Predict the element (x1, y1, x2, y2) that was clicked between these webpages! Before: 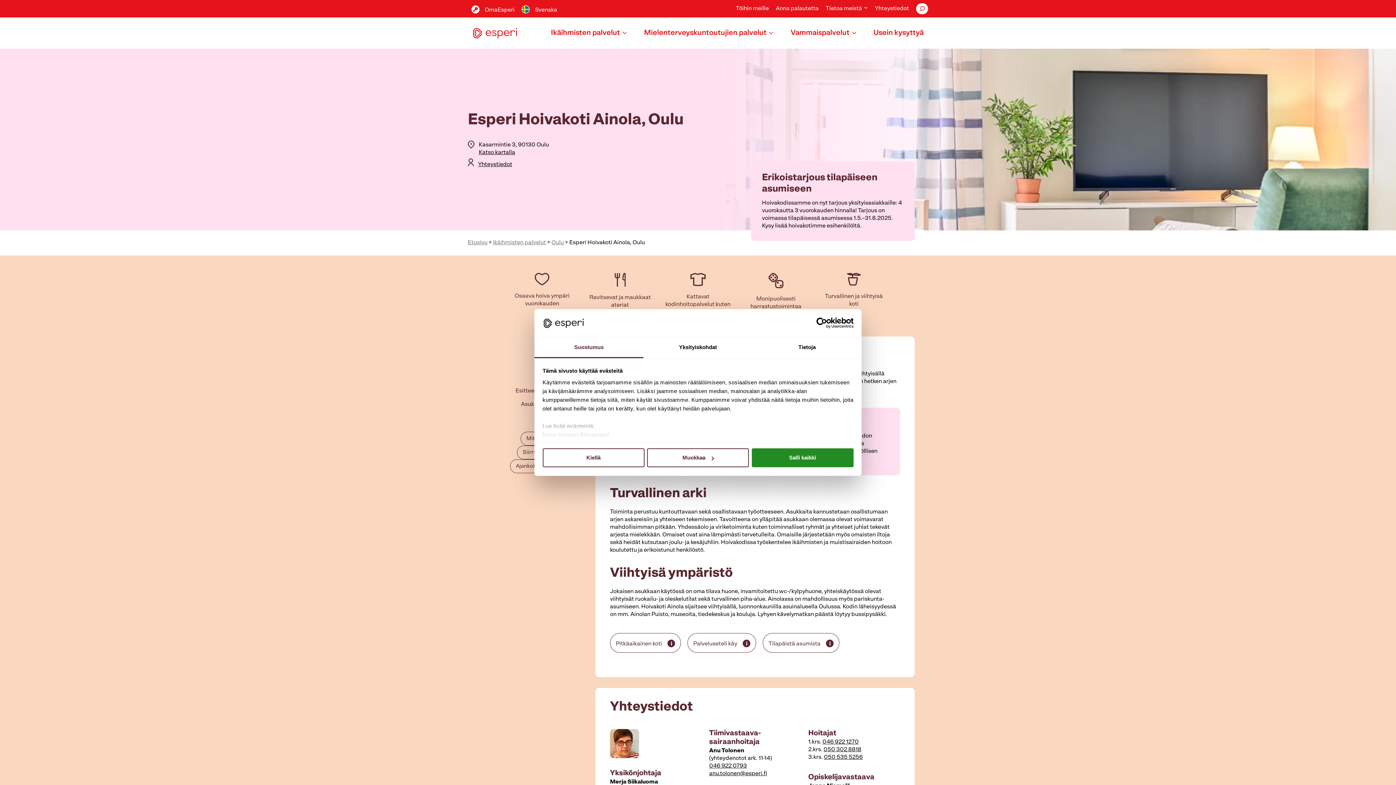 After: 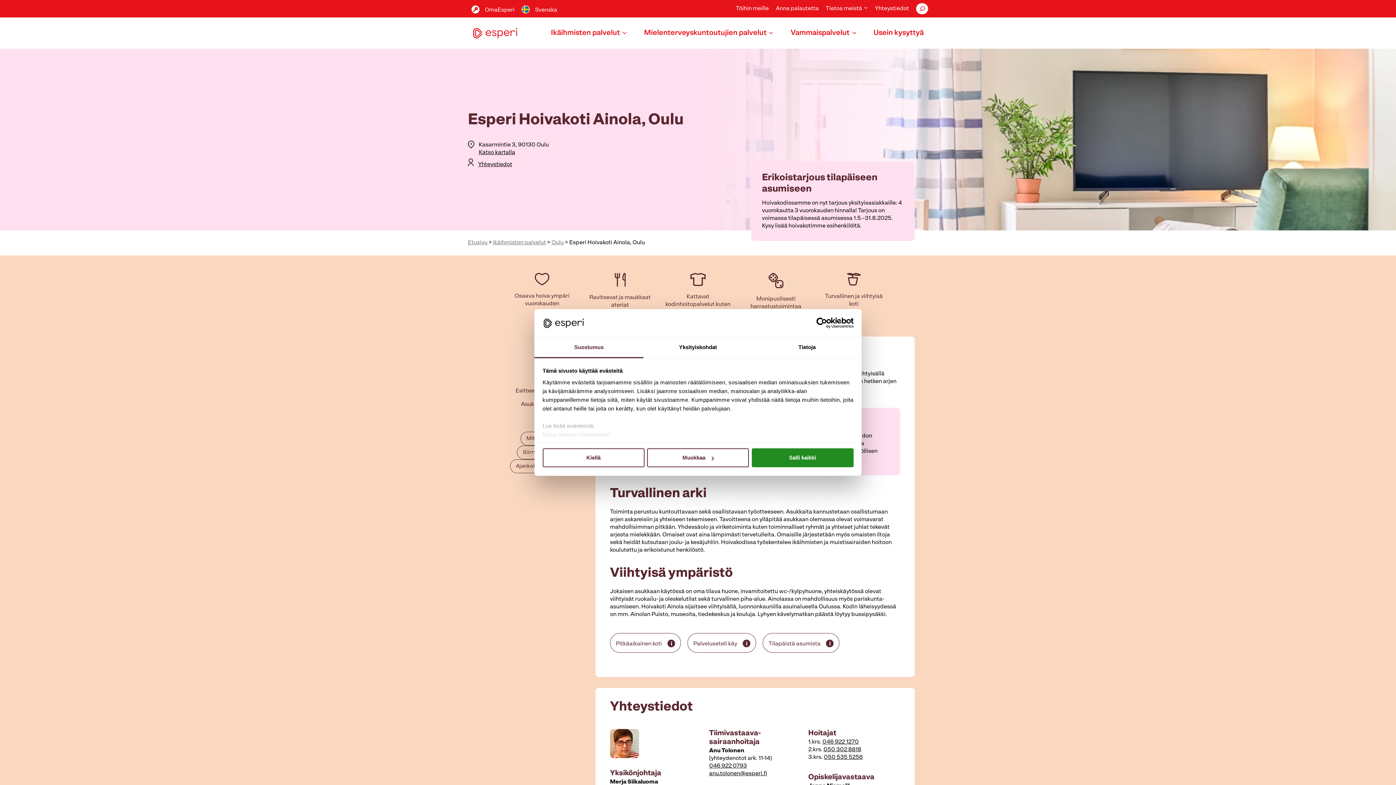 Action: bbox: (709, 771, 767, 777) label: anu.tolonen@esperi.fi